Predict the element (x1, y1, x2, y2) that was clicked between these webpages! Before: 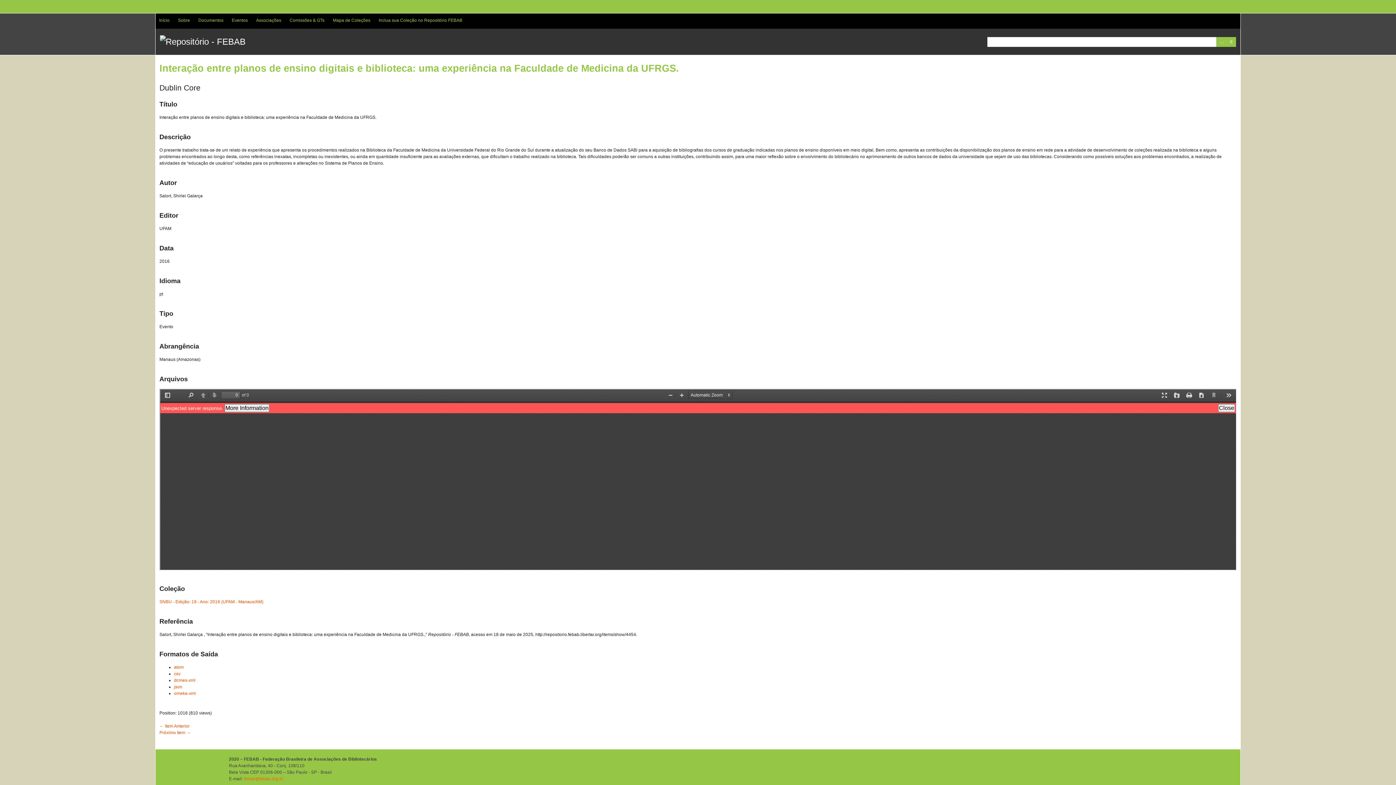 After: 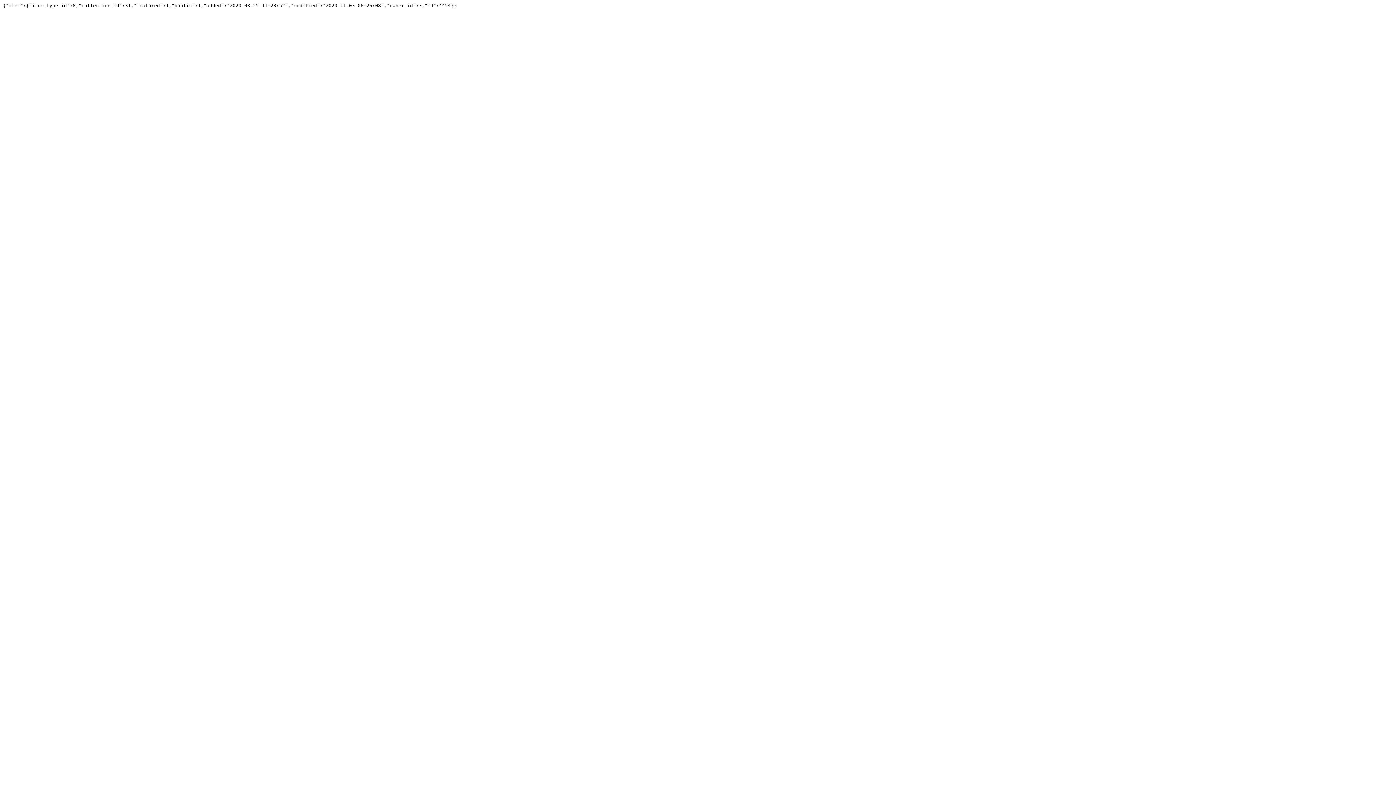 Action: bbox: (174, 684, 182, 689) label: json